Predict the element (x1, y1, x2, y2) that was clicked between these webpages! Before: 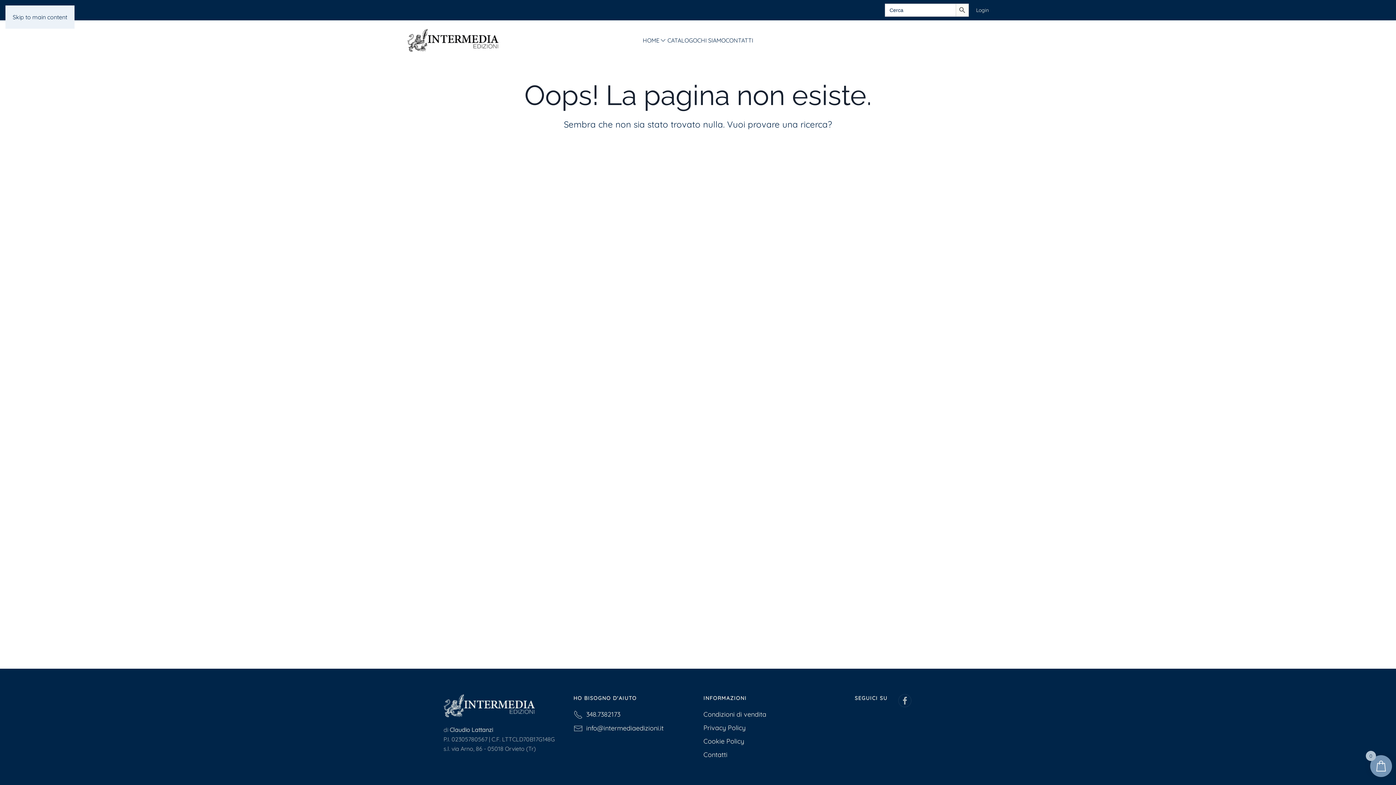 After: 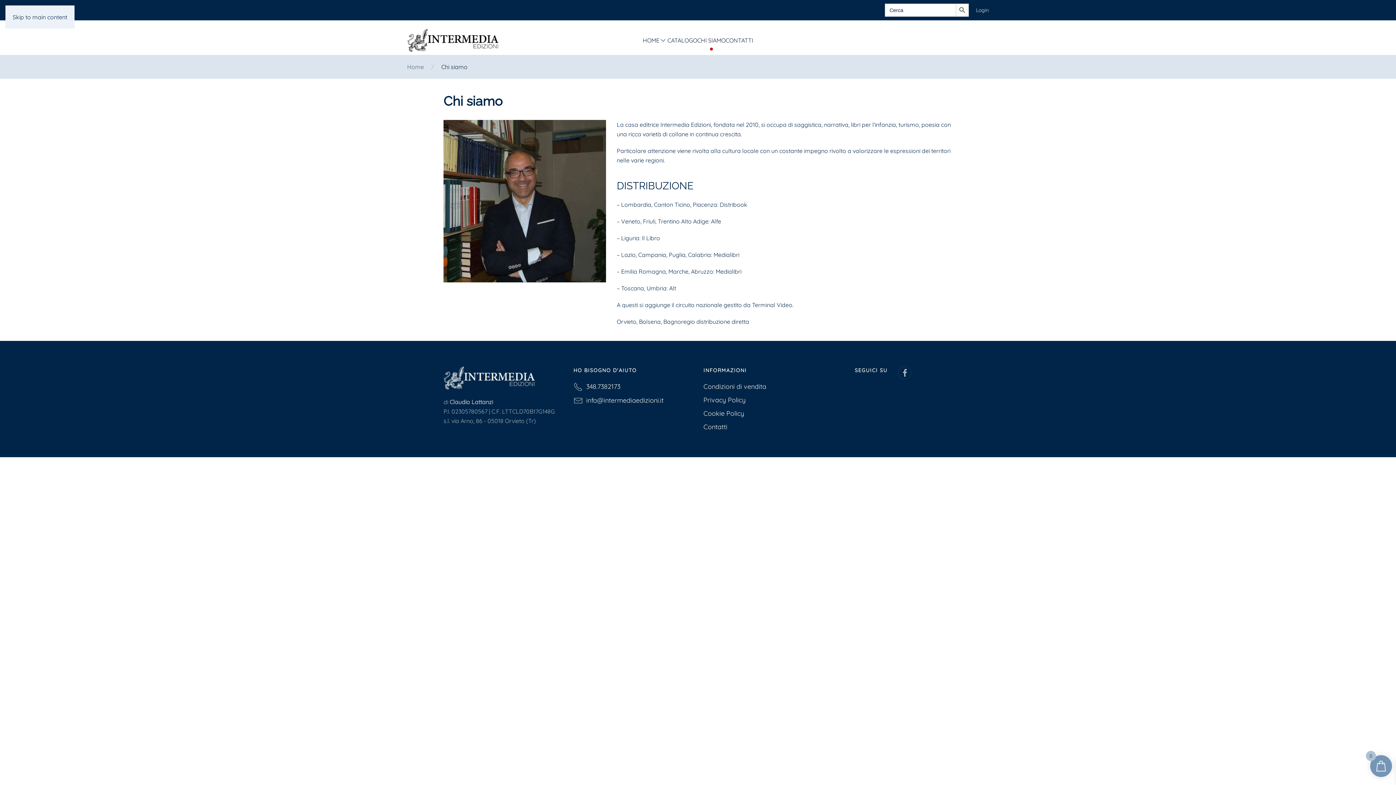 Action: label: CHI SIAMO bbox: (697, 25, 725, 54)